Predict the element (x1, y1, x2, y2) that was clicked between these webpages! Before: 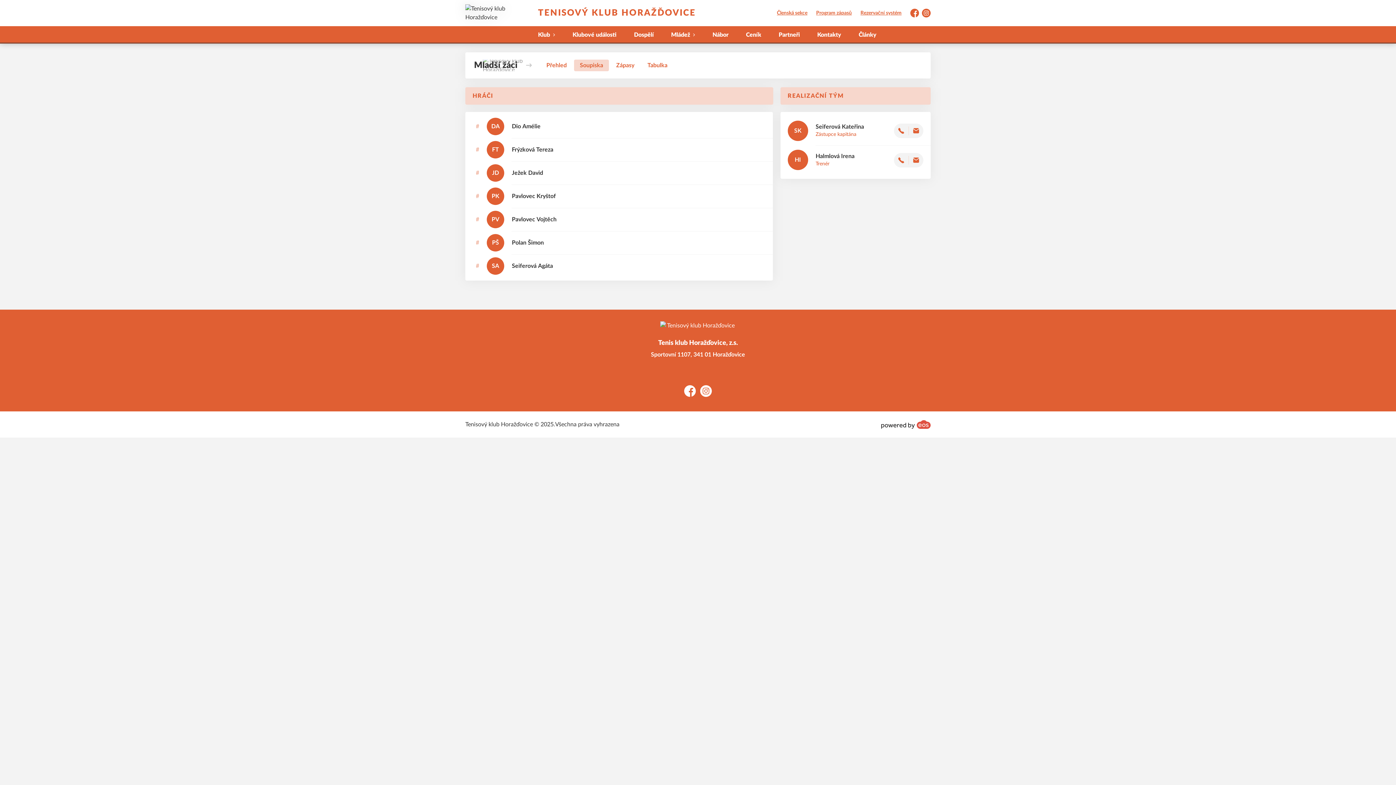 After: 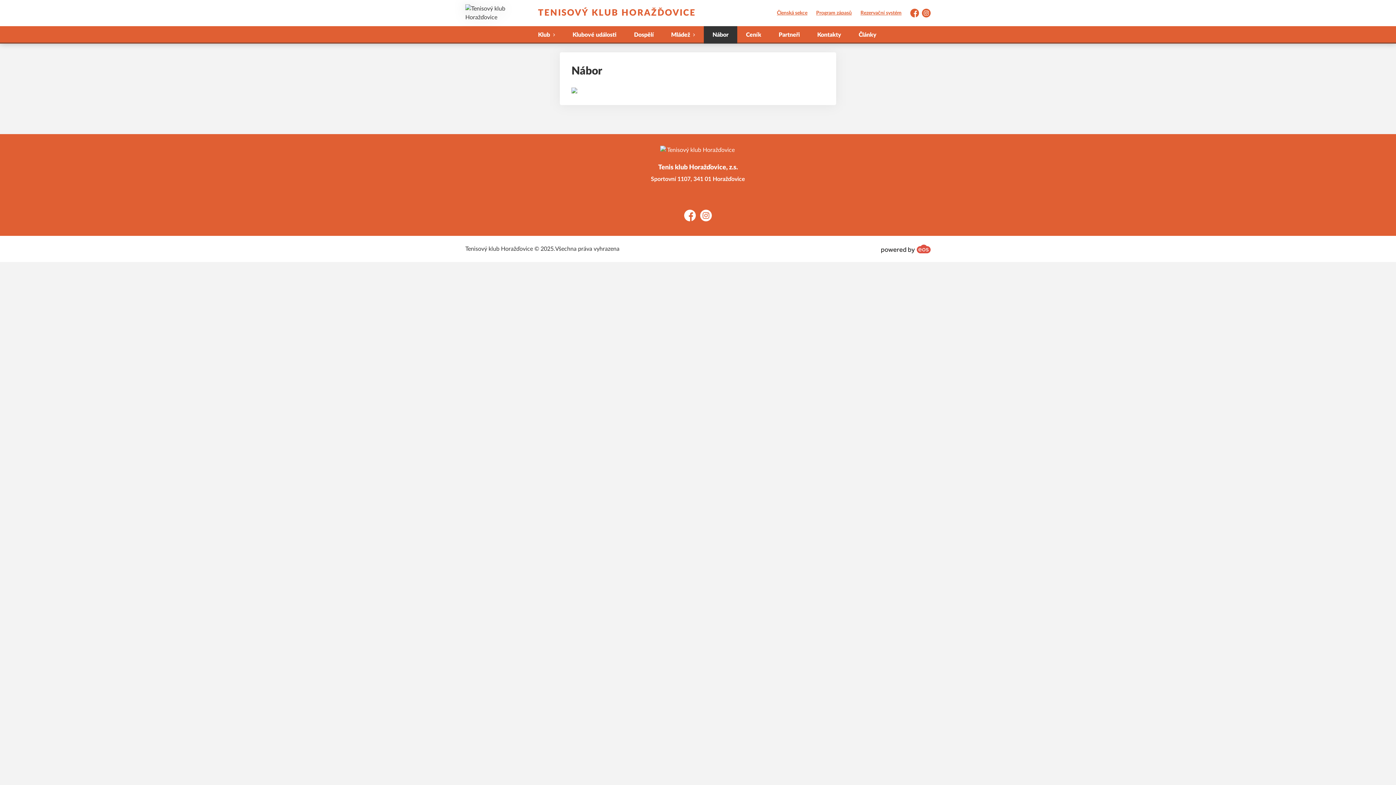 Action: label: Nábor bbox: (704, 26, 737, 43)